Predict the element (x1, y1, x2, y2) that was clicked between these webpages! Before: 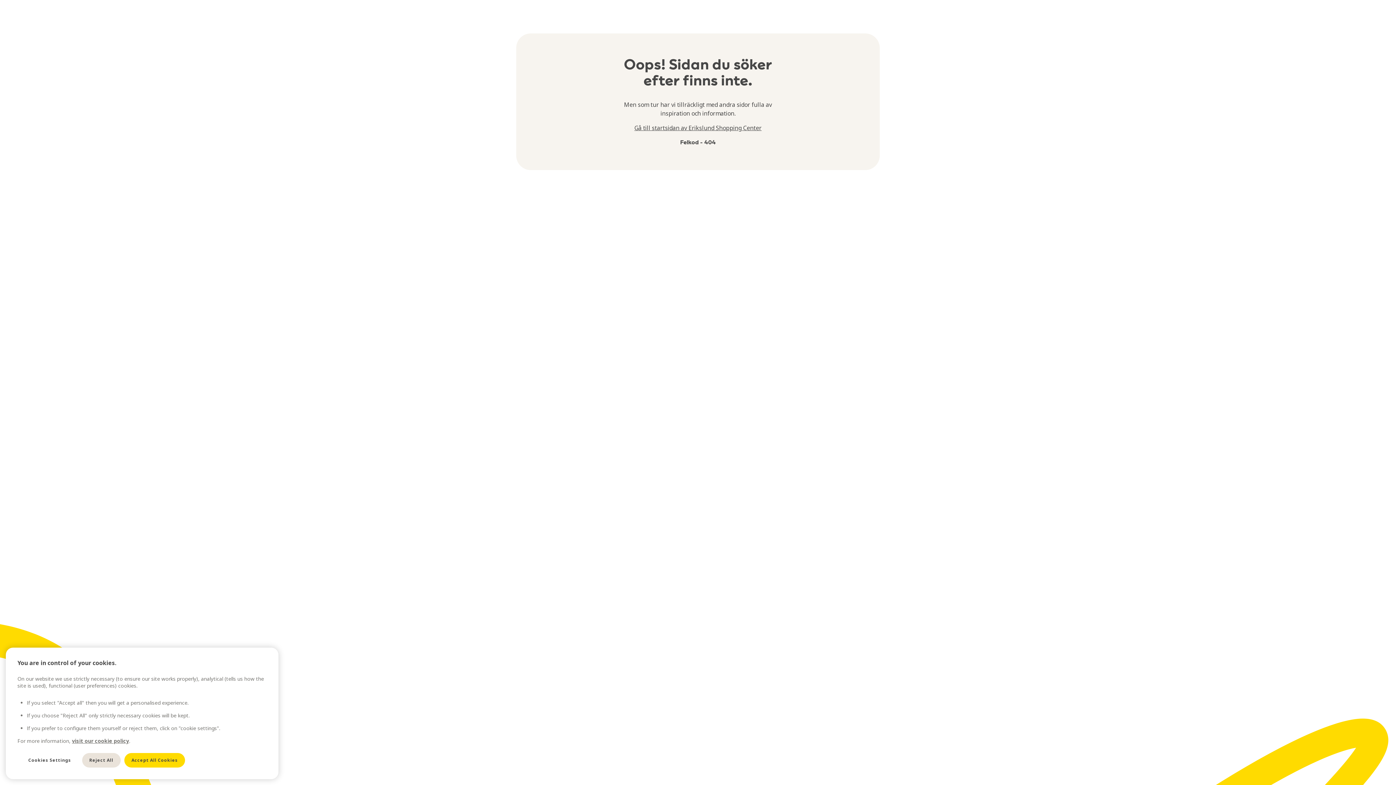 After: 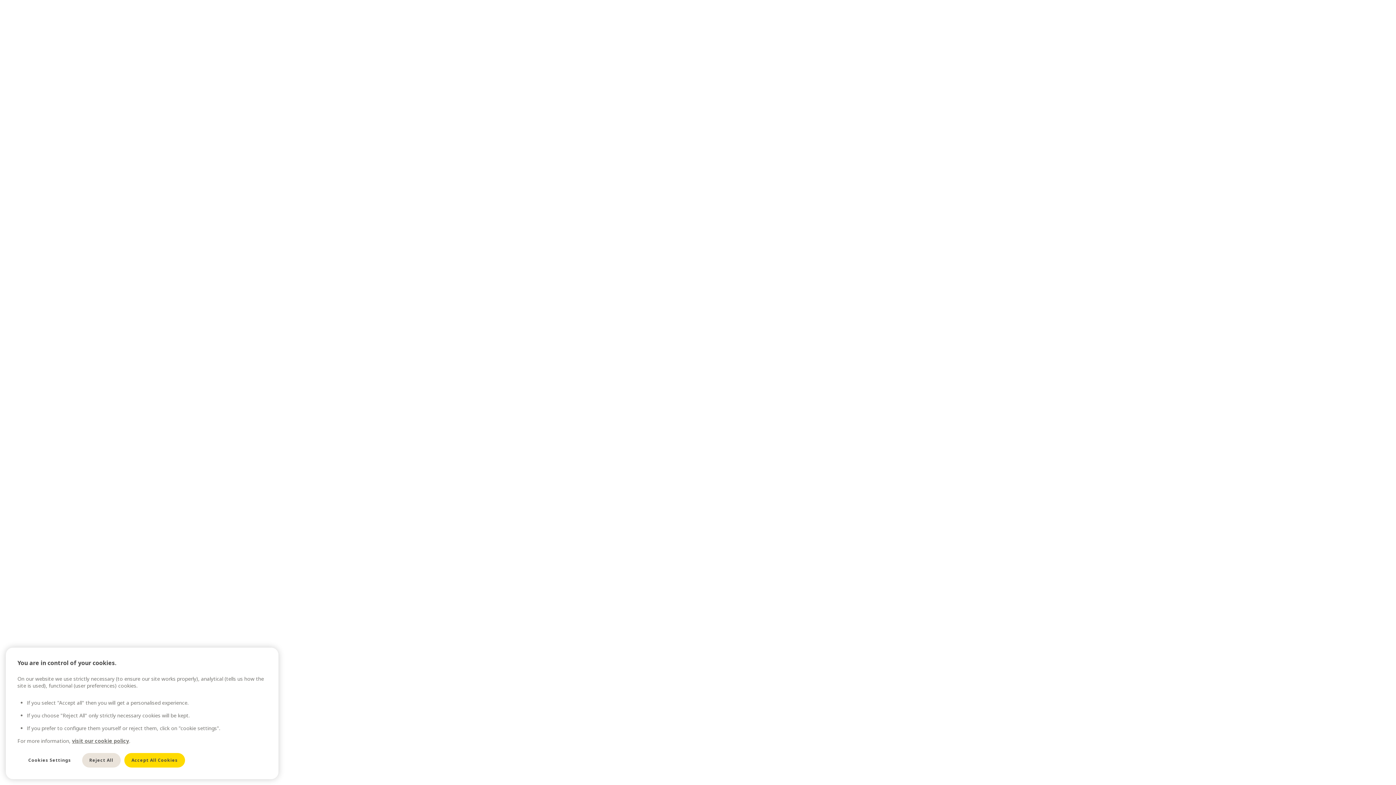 Action: label: Gå till startsidan av Erikslund Shopping Center bbox: (634, 124, 761, 132)